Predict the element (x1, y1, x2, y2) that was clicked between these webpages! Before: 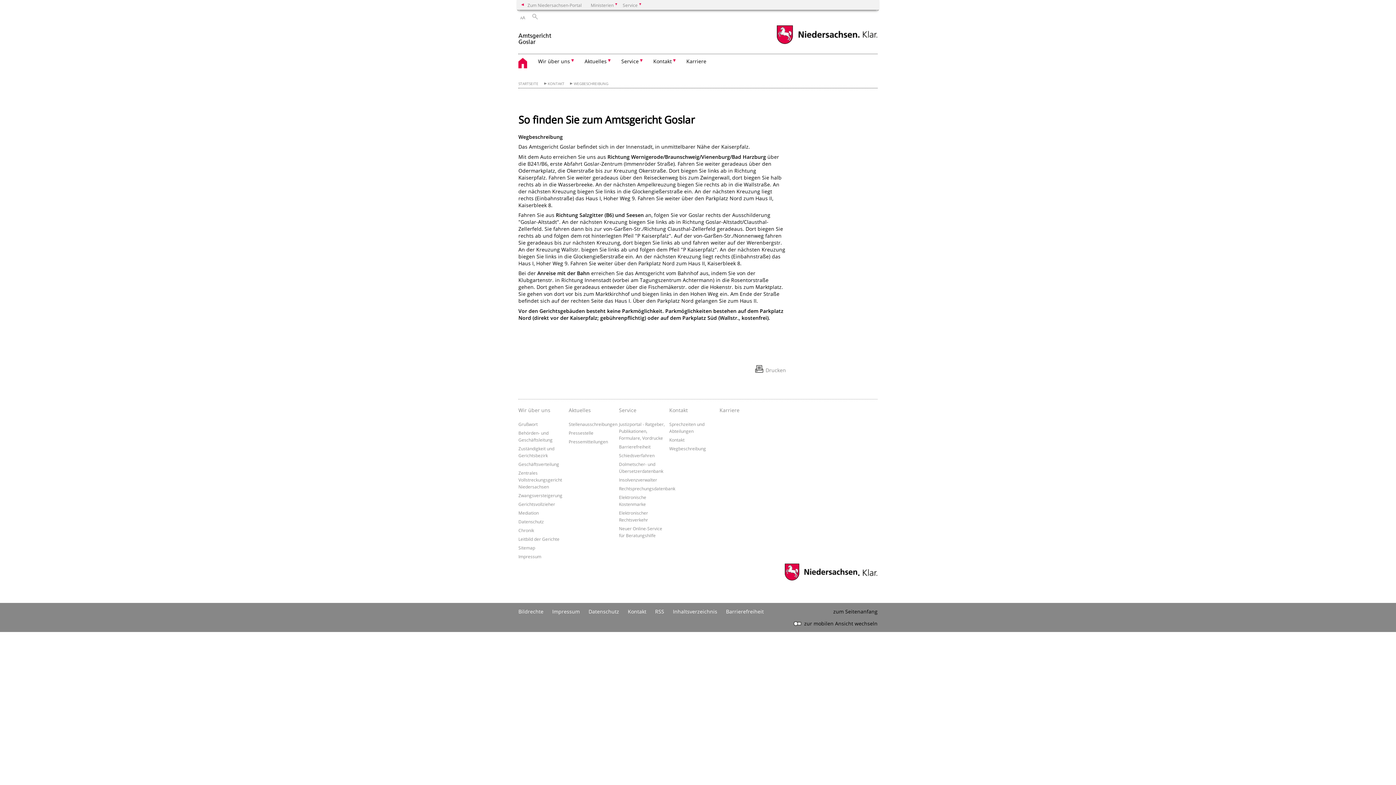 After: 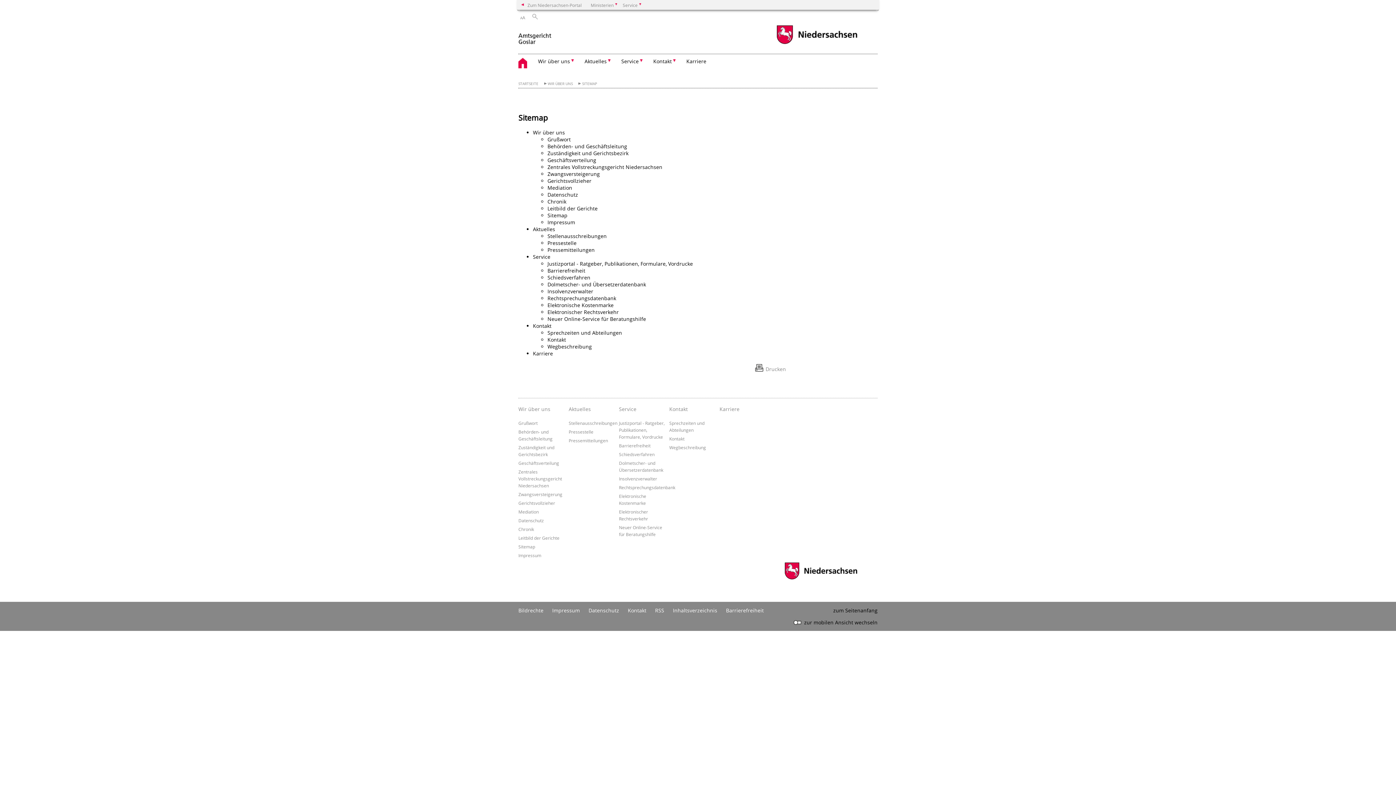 Action: bbox: (673, 608, 717, 615) label: Inhaltsverzeichnis